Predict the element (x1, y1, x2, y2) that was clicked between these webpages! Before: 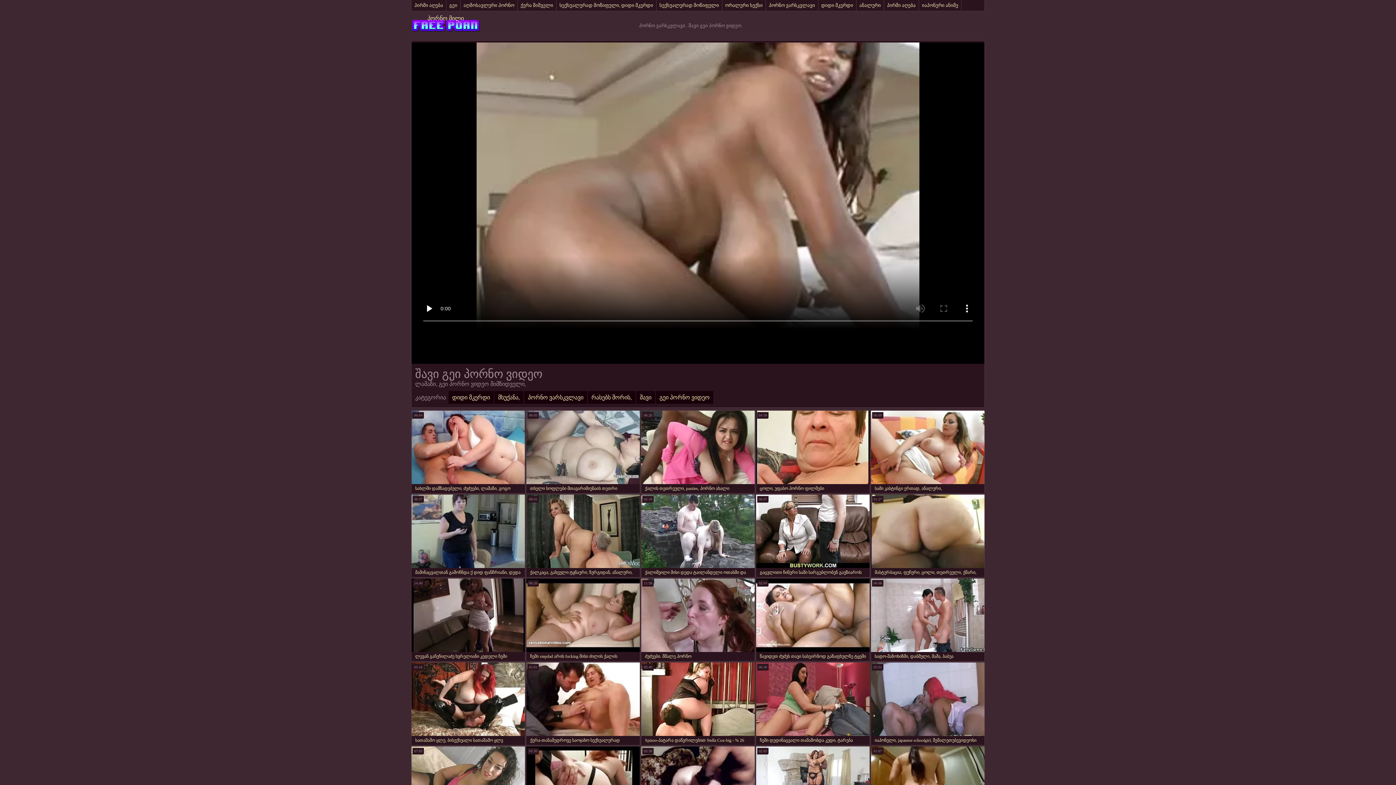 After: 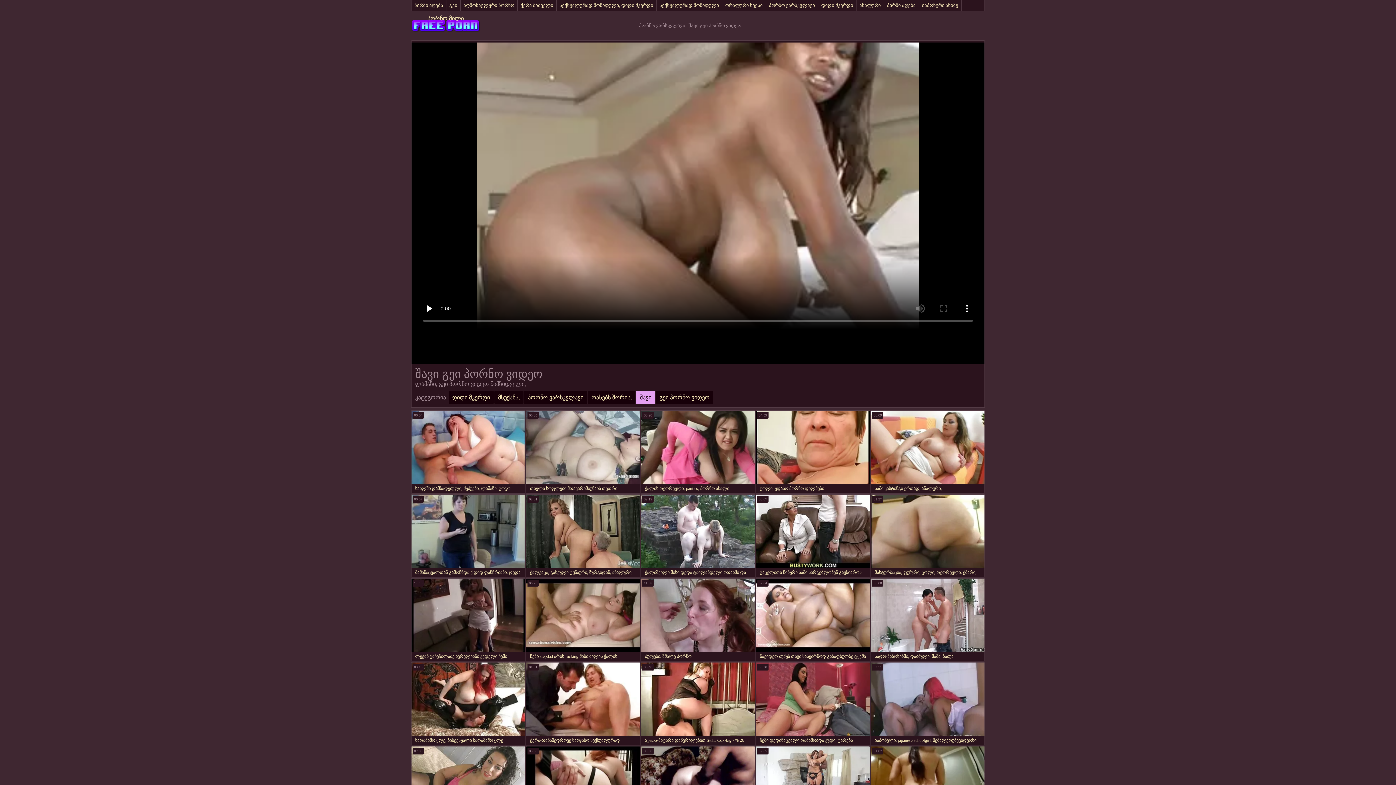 Action: bbox: (636, 391, 655, 404) label: შავი